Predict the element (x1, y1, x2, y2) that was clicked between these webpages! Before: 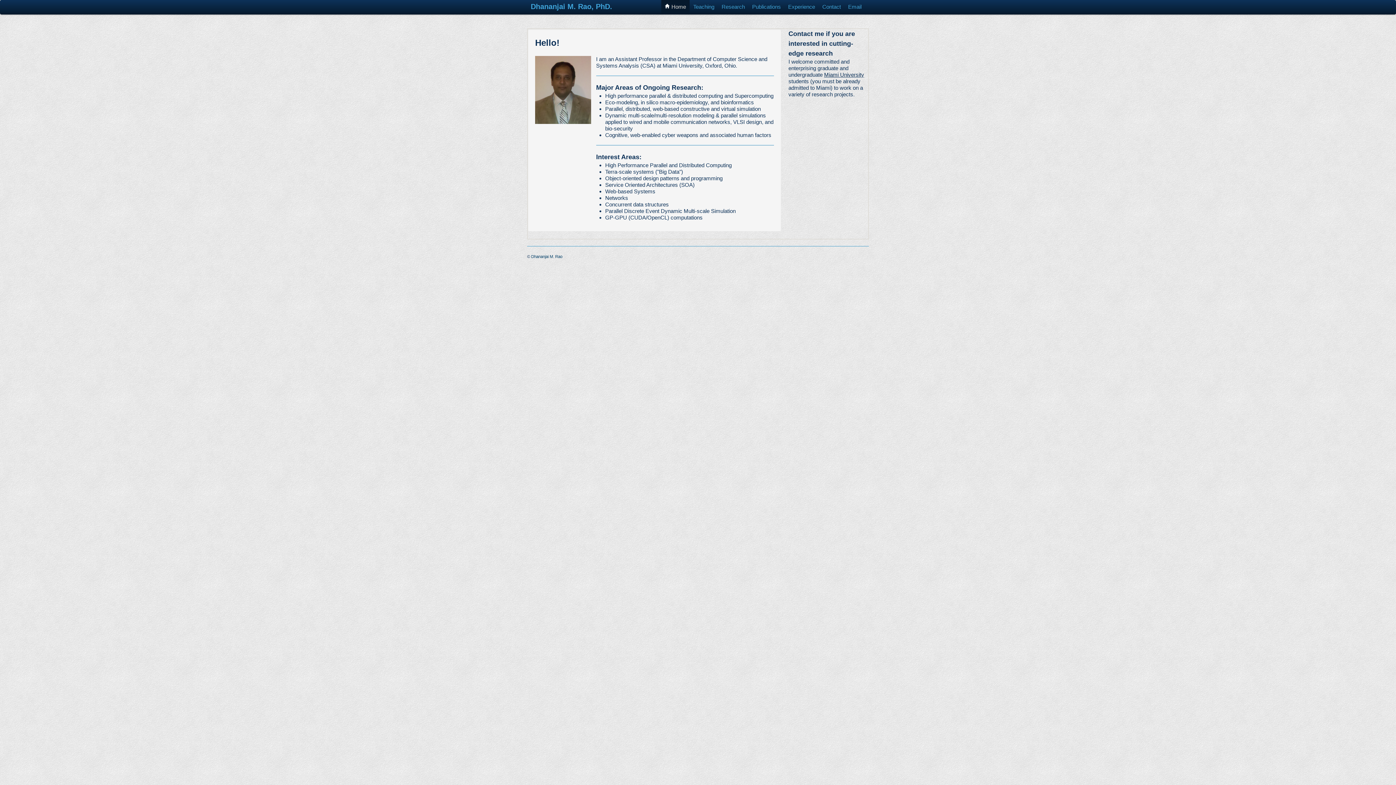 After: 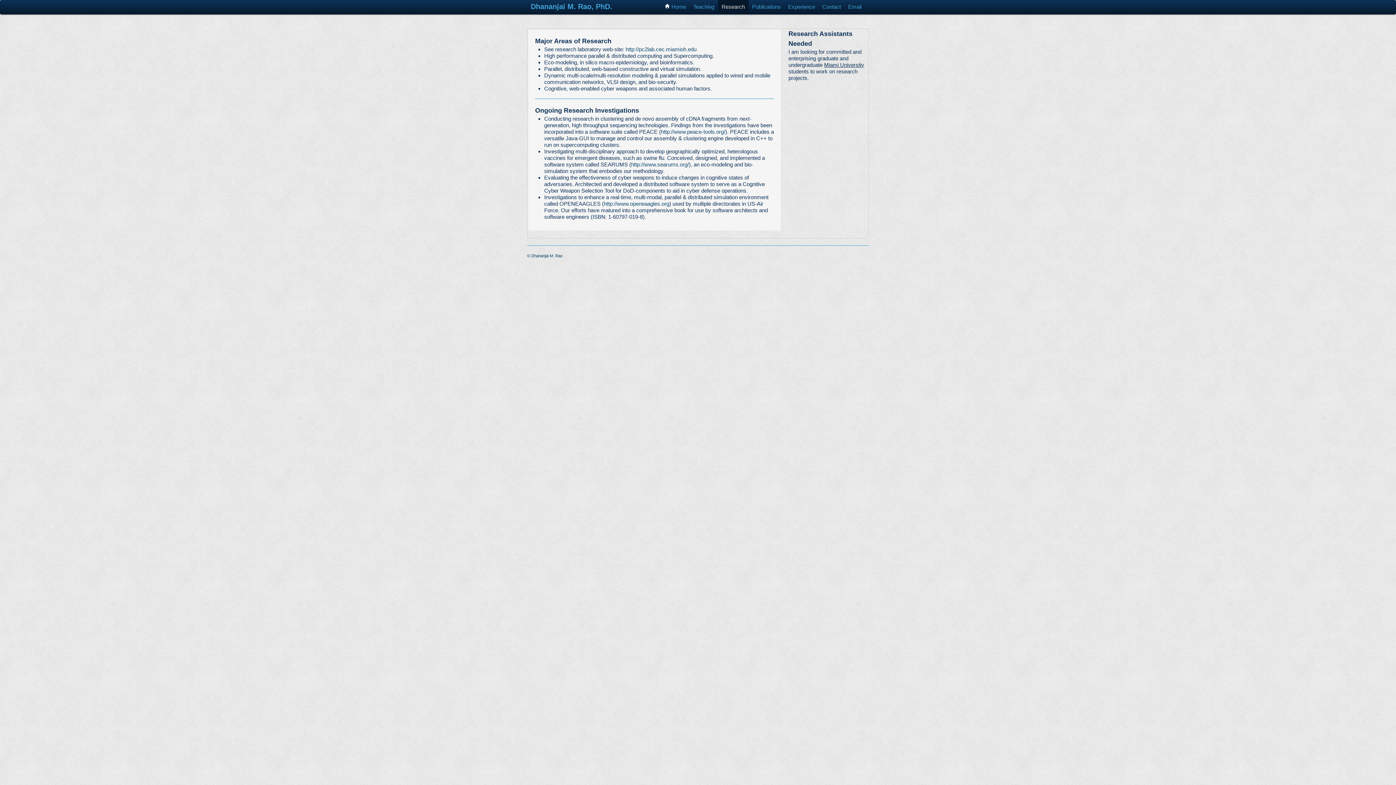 Action: bbox: (718, 0, 748, 14) label: Research